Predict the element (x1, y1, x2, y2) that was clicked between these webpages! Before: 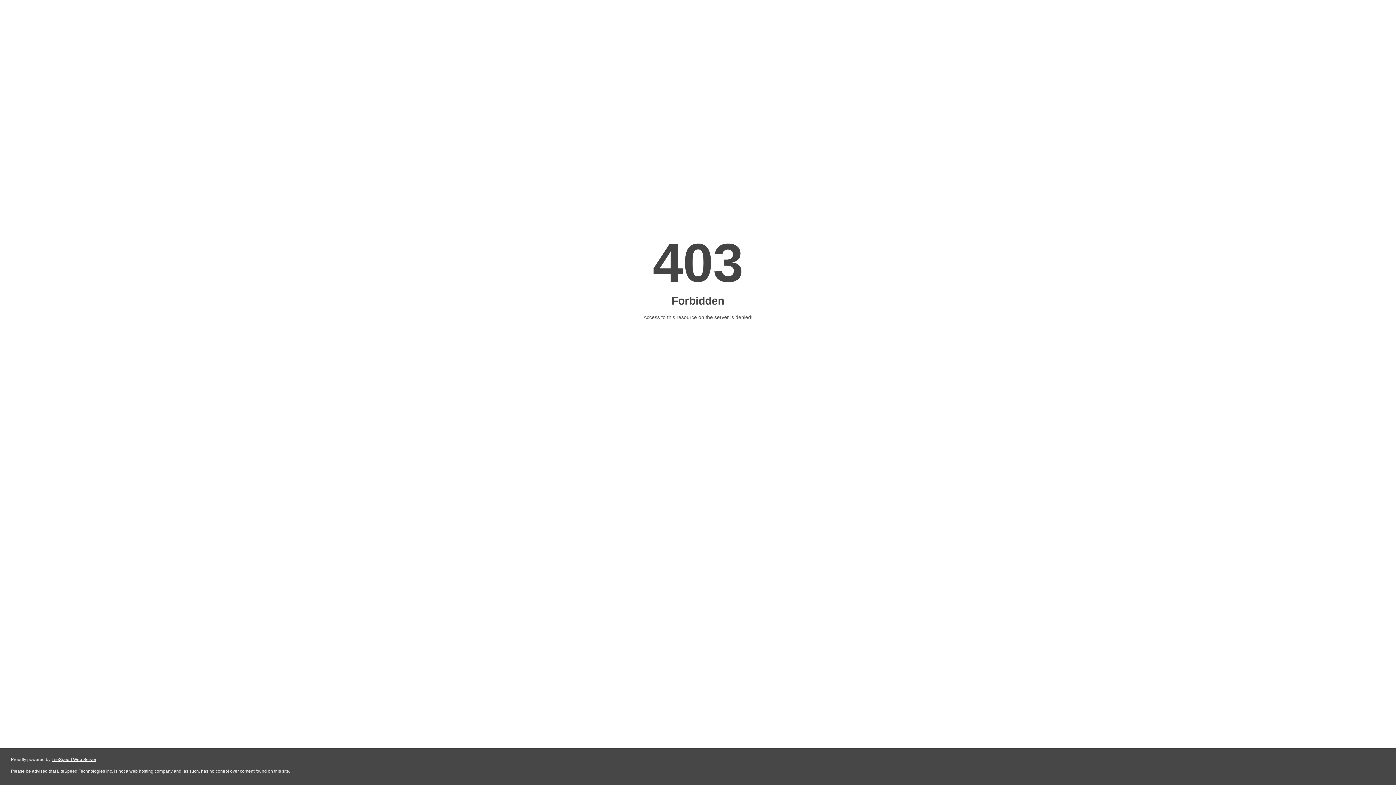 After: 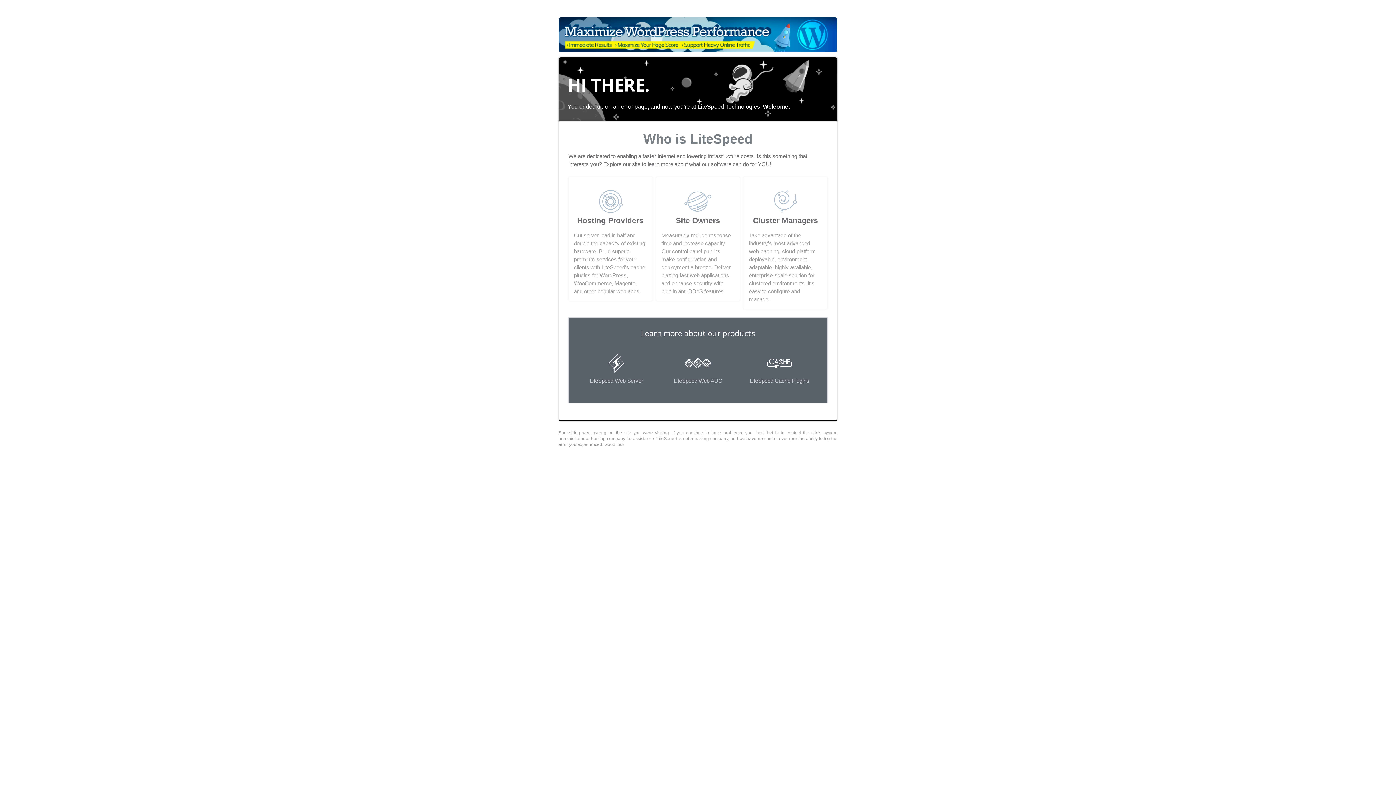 Action: bbox: (51, 757, 96, 762) label: LiteSpeed Web Server